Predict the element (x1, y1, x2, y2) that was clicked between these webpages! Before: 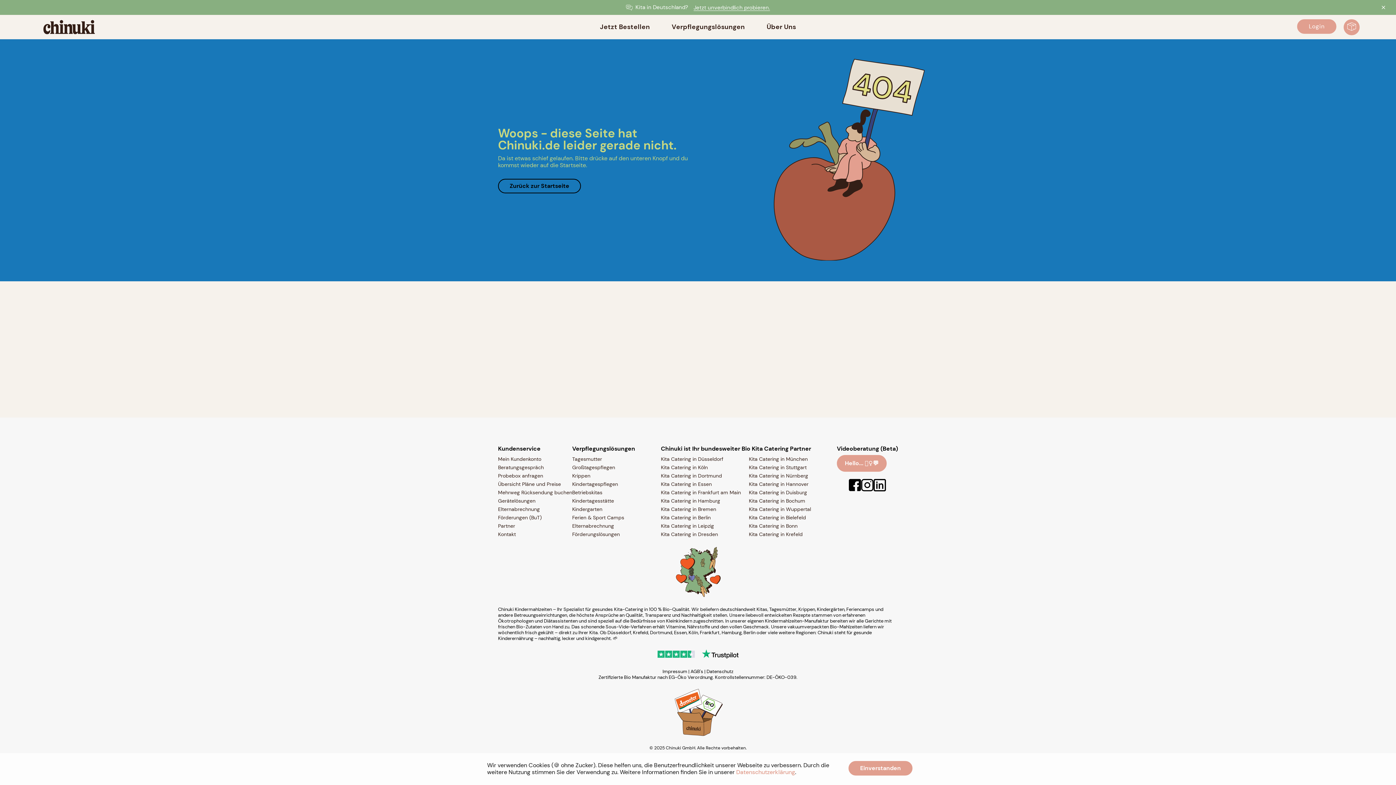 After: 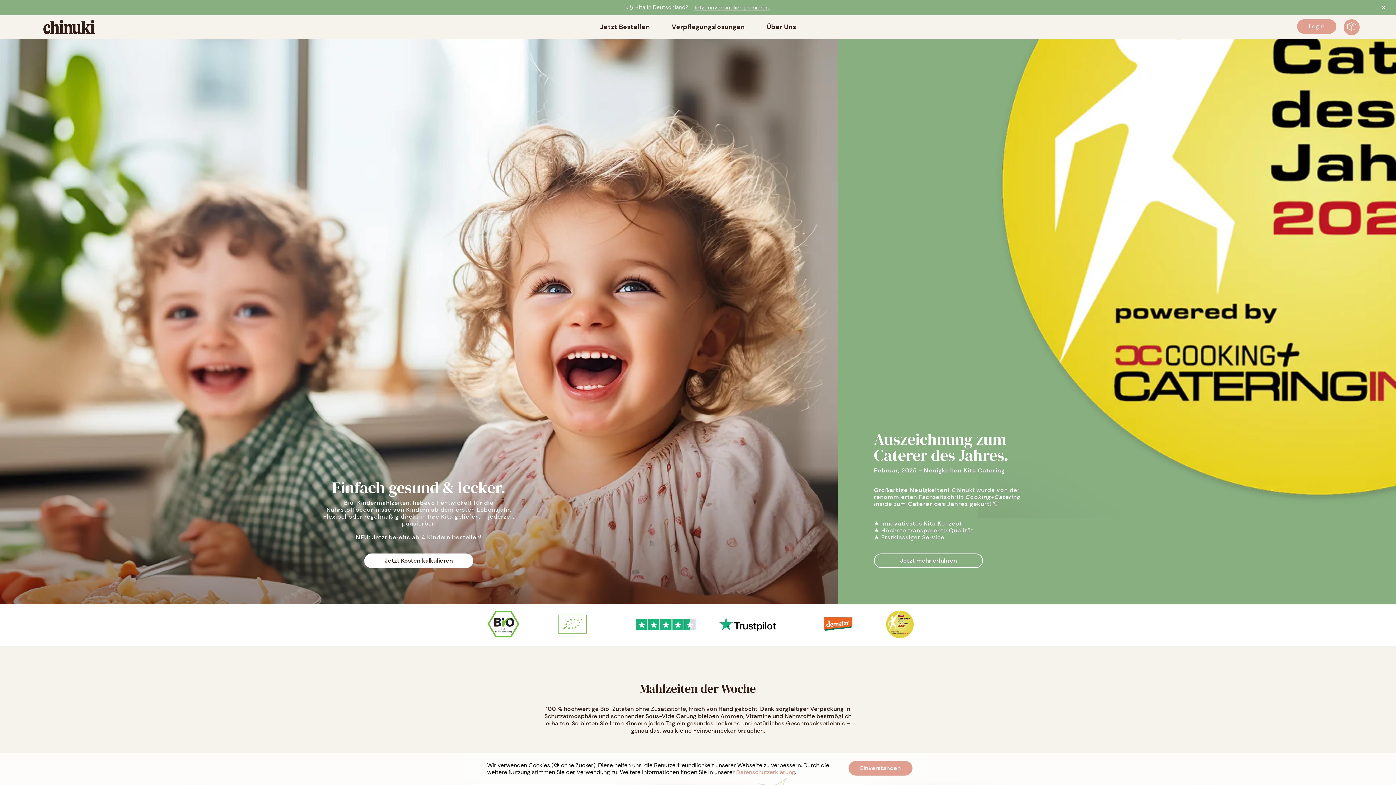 Action: bbox: (672, 546, 723, 607)